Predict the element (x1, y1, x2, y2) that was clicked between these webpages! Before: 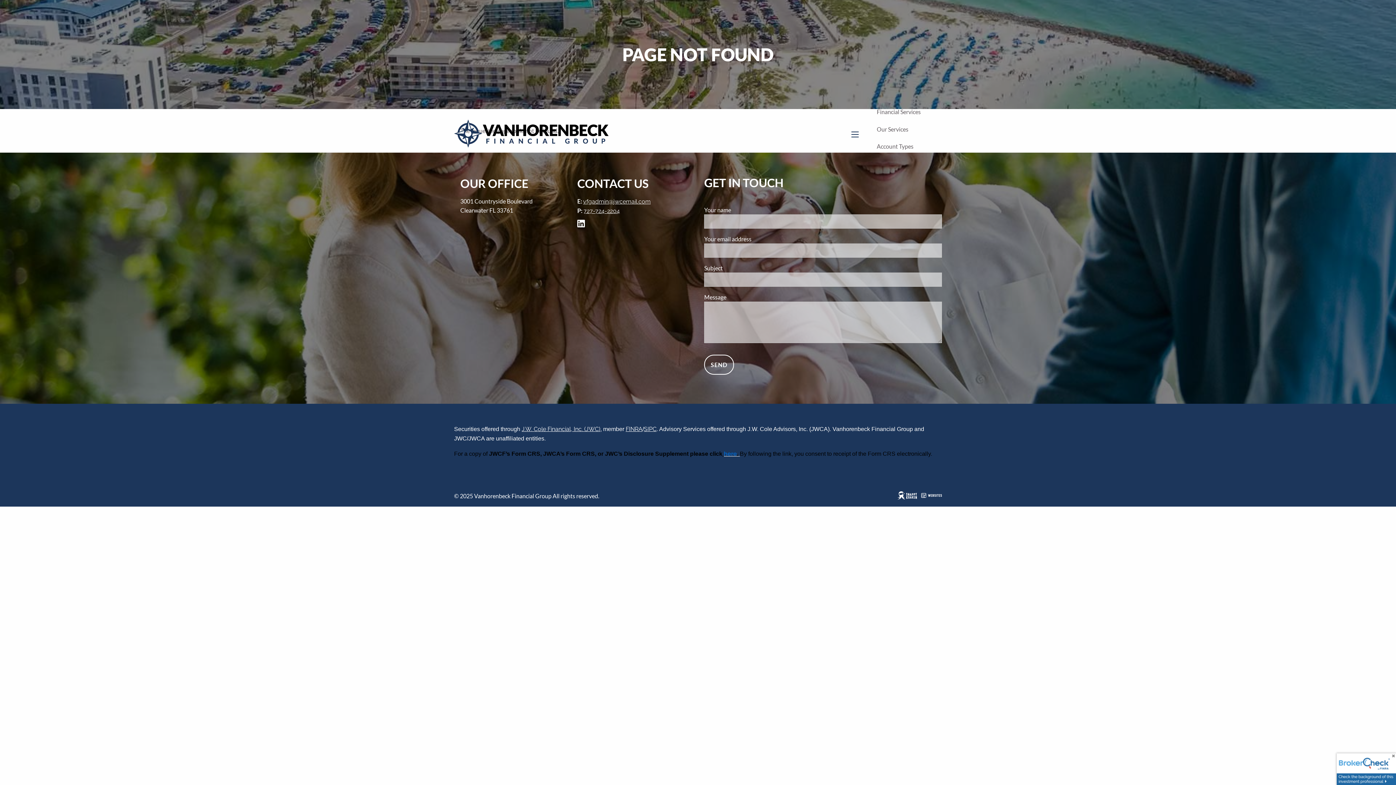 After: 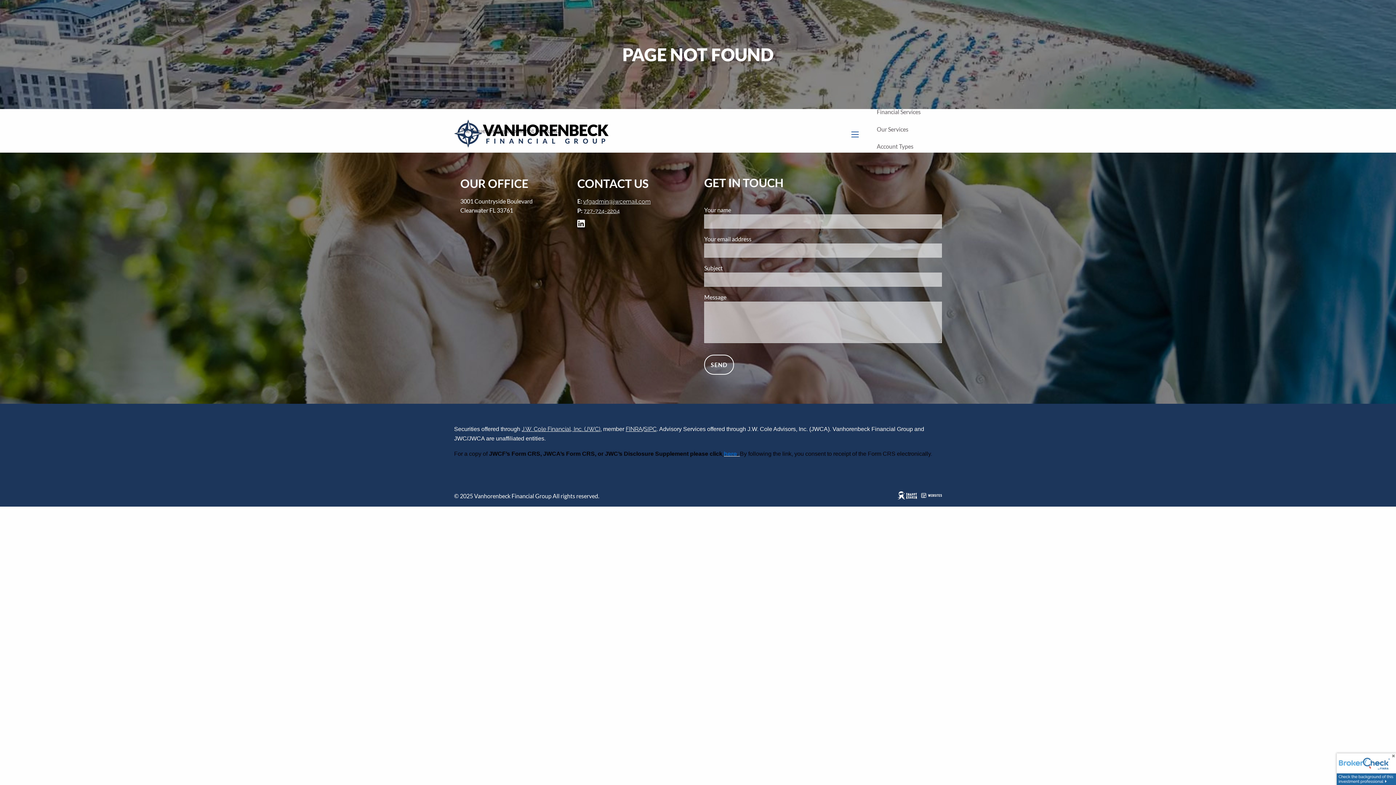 Action: bbox: (851, 131, 858, 137)